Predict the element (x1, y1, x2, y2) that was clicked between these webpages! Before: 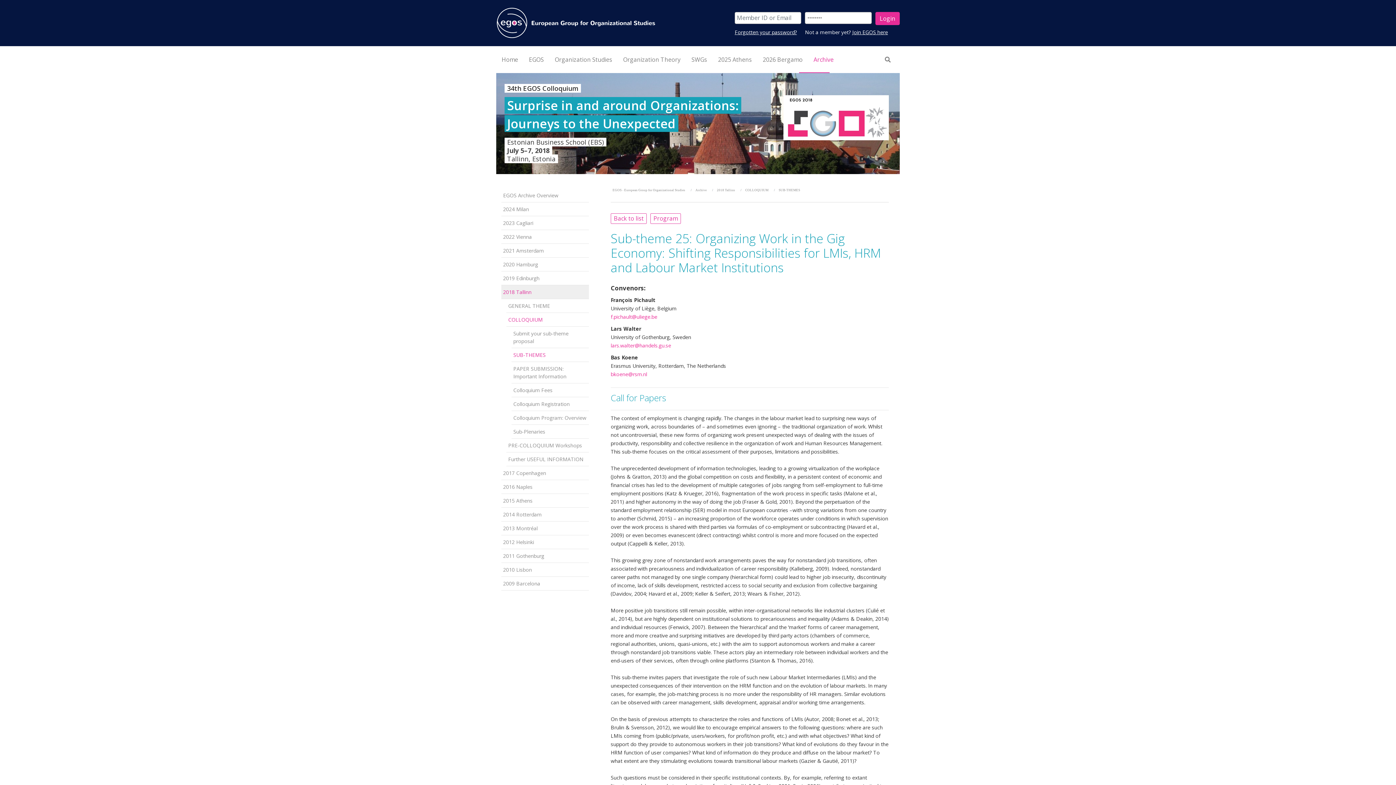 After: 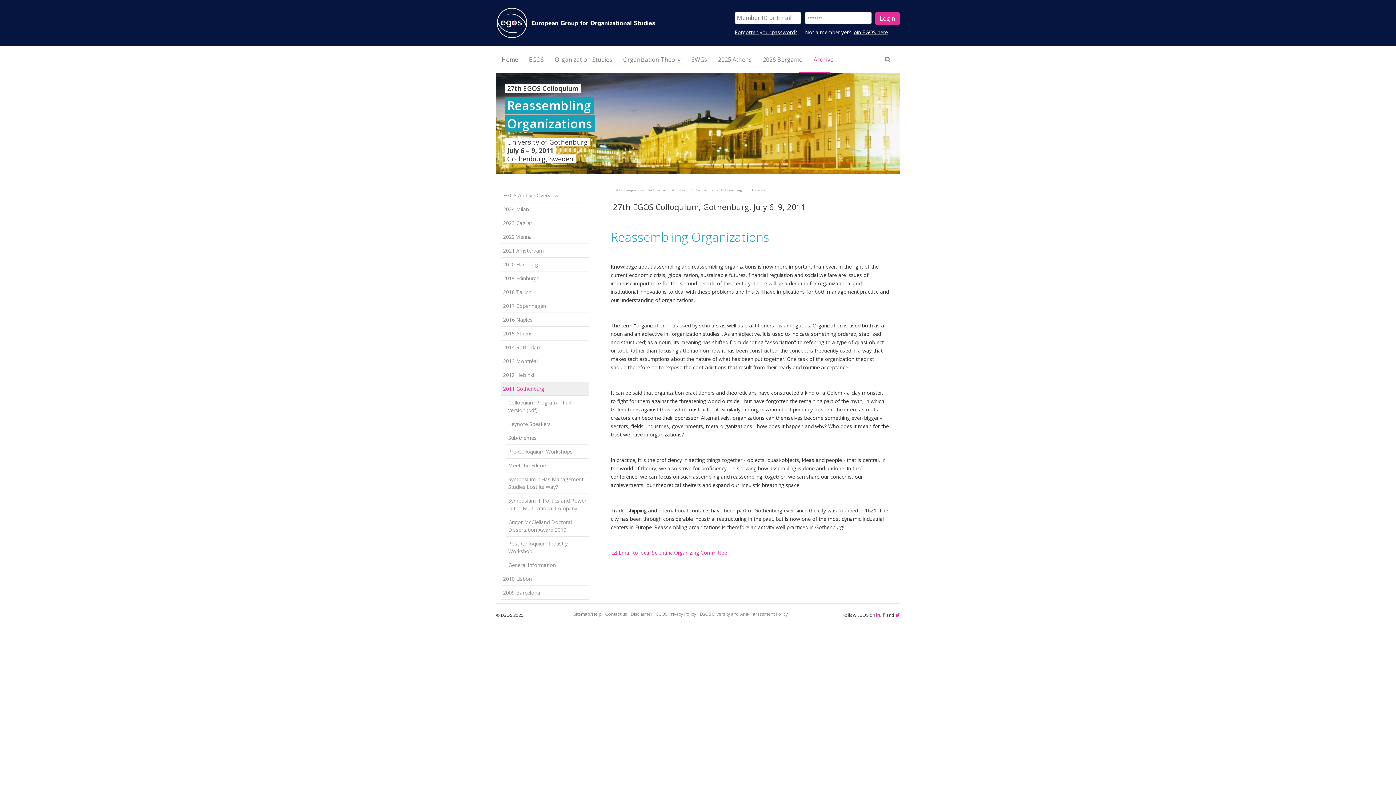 Action: bbox: (501, 549, 589, 563) label: 2011 Gothenburg